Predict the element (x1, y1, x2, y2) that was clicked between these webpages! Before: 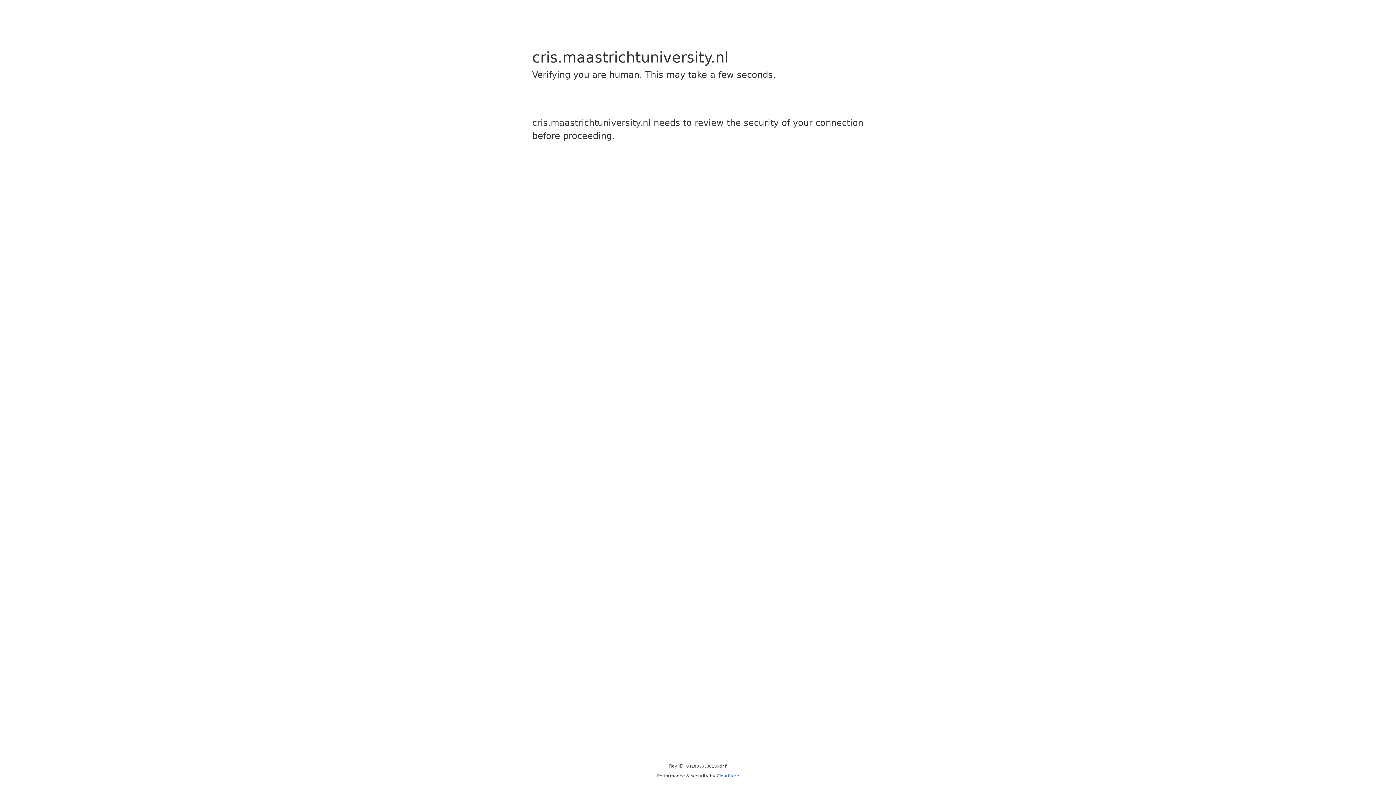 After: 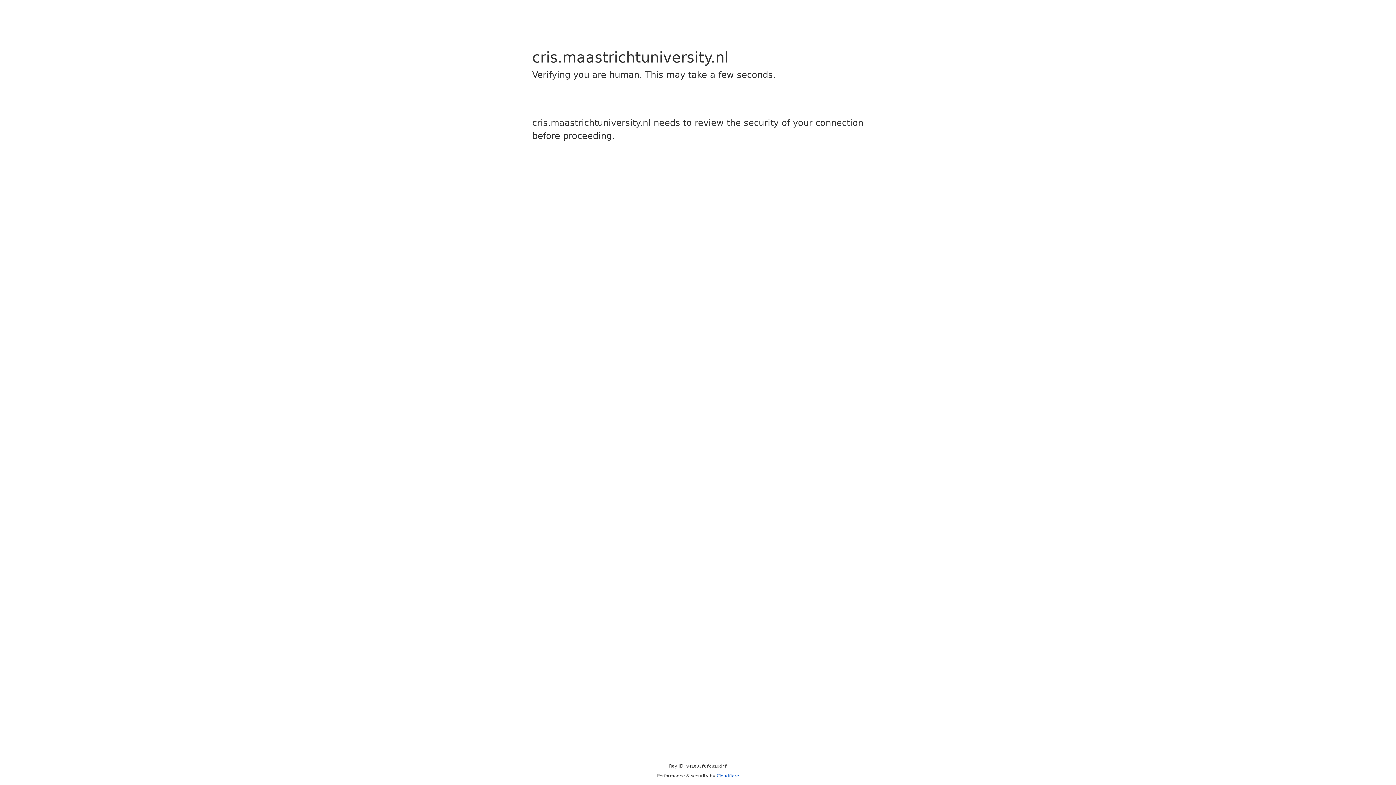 Action: label: Cloudflare bbox: (716, 773, 739, 778)